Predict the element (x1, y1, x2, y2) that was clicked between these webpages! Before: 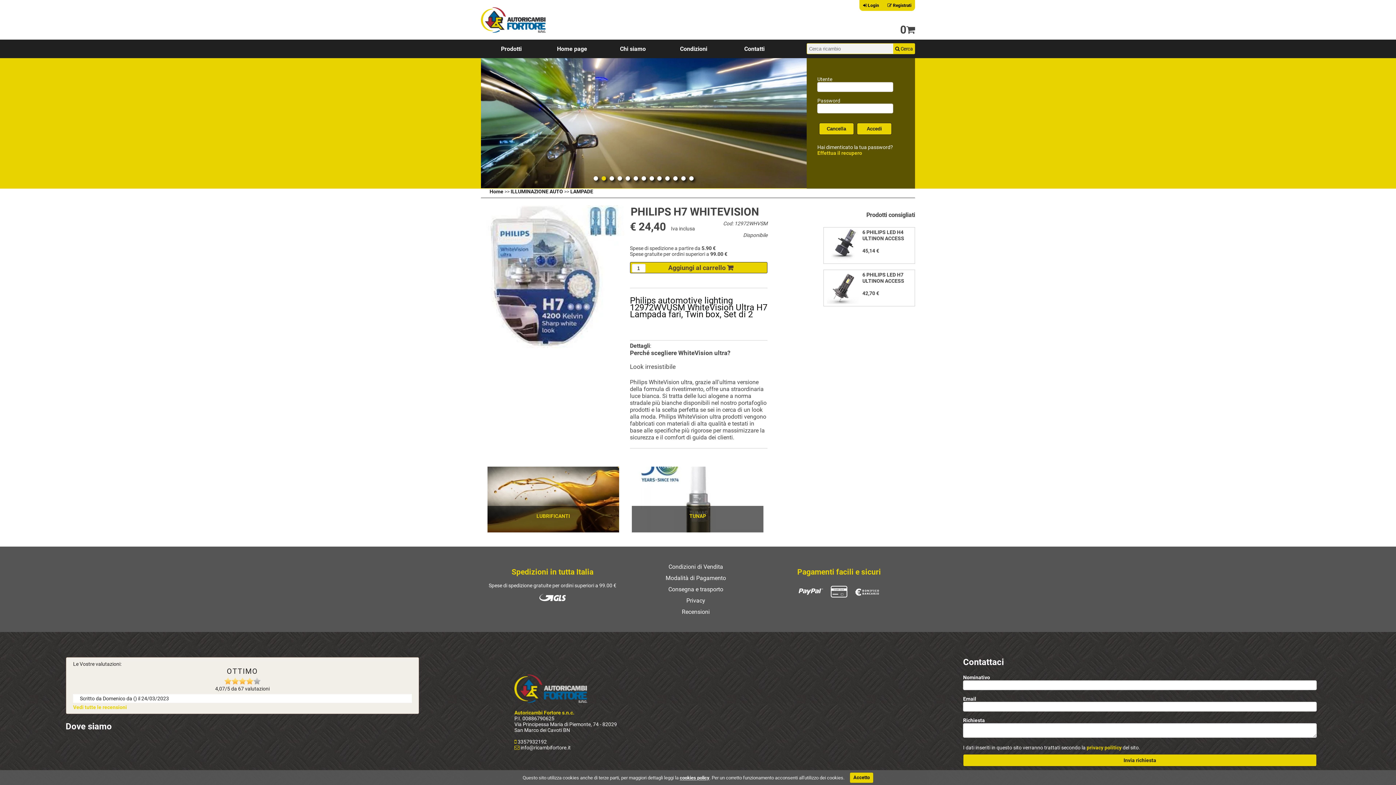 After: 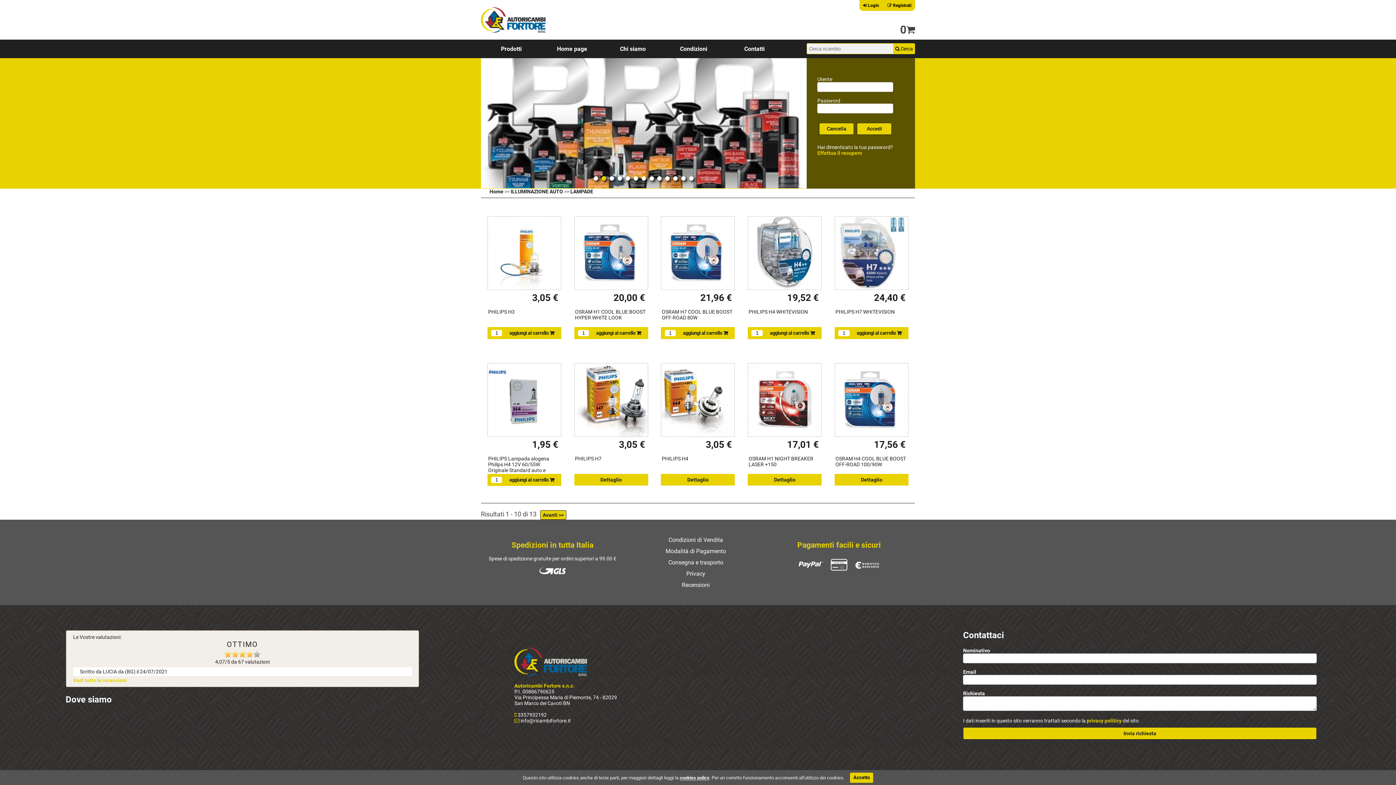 Action: bbox: (570, 188, 593, 194) label: LAMPADE